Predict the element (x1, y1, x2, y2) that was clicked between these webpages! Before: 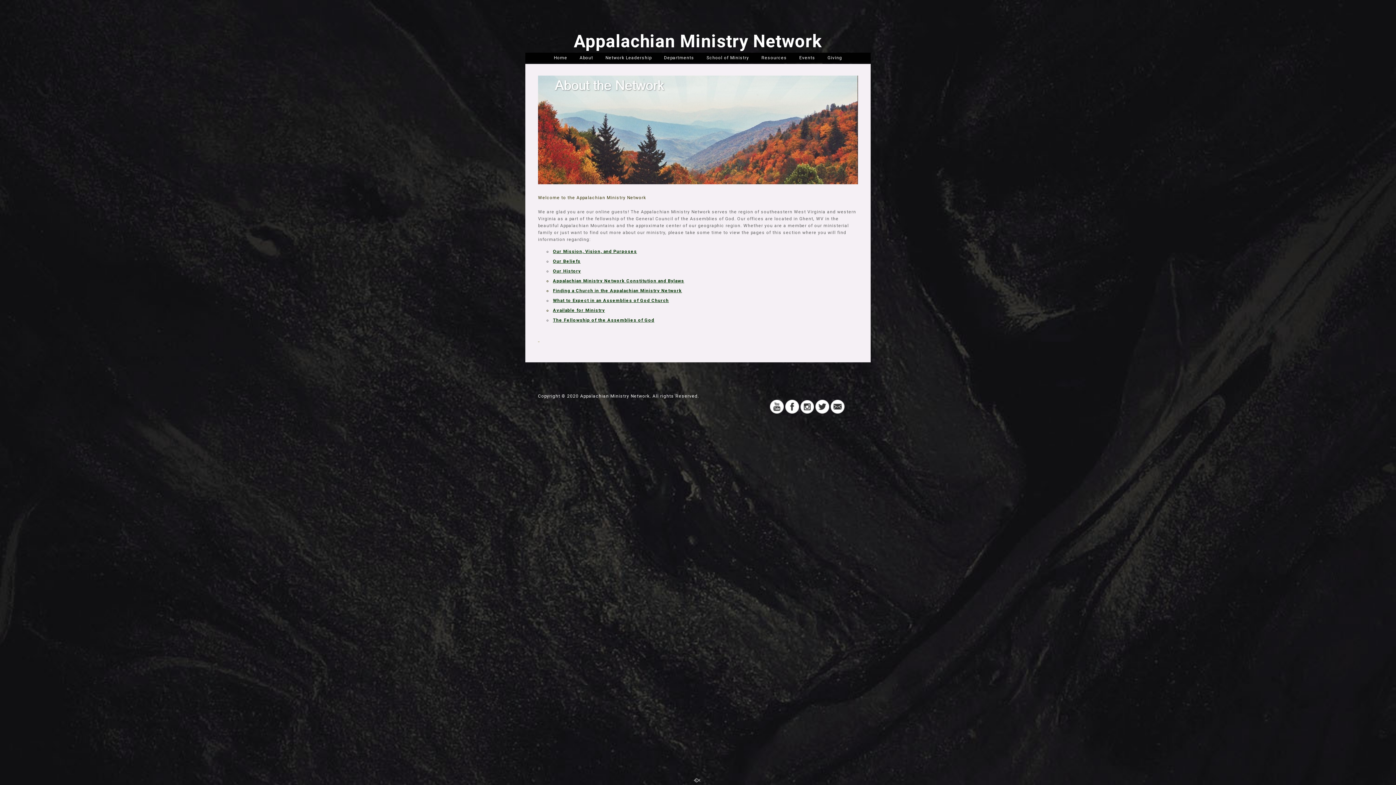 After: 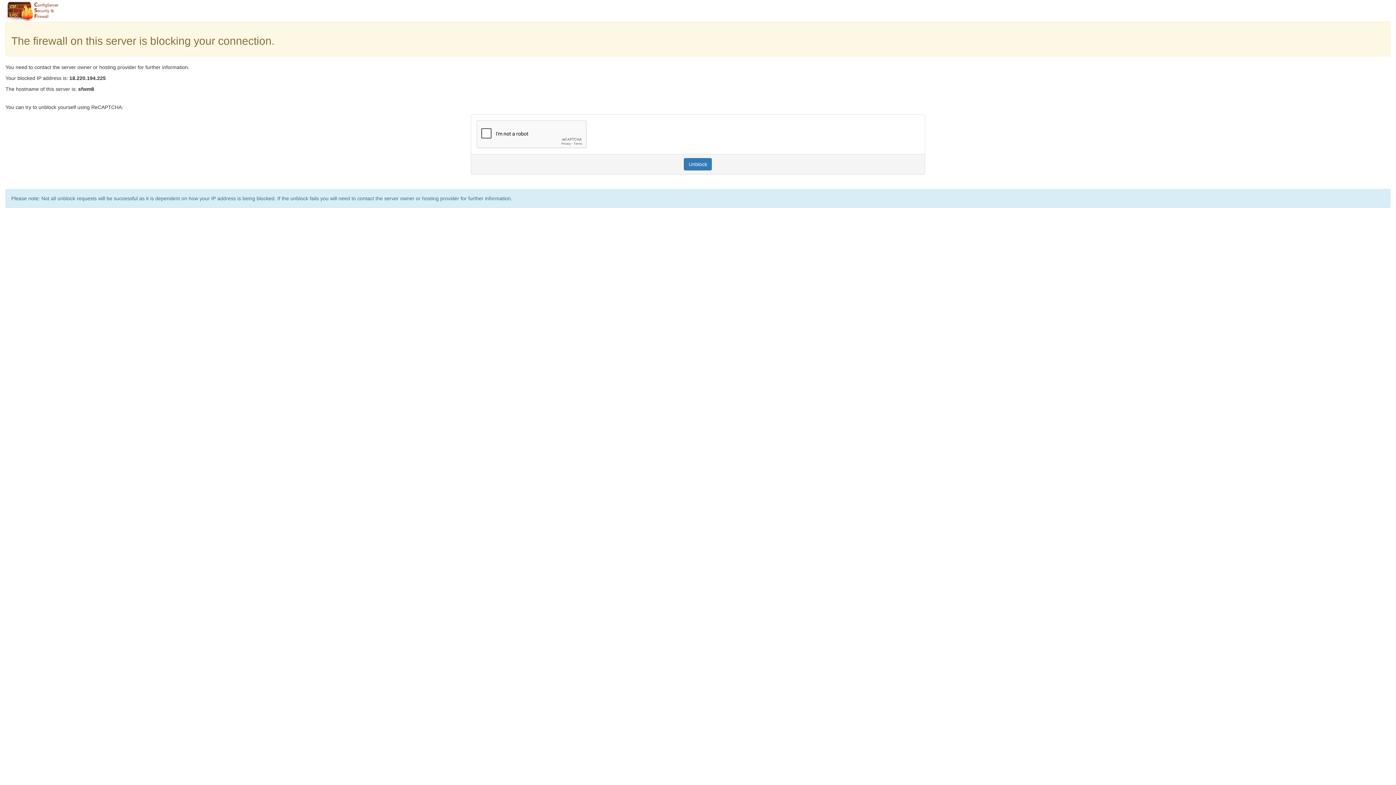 Action: bbox: (553, 308, 605, 313) label: Available for Ministry